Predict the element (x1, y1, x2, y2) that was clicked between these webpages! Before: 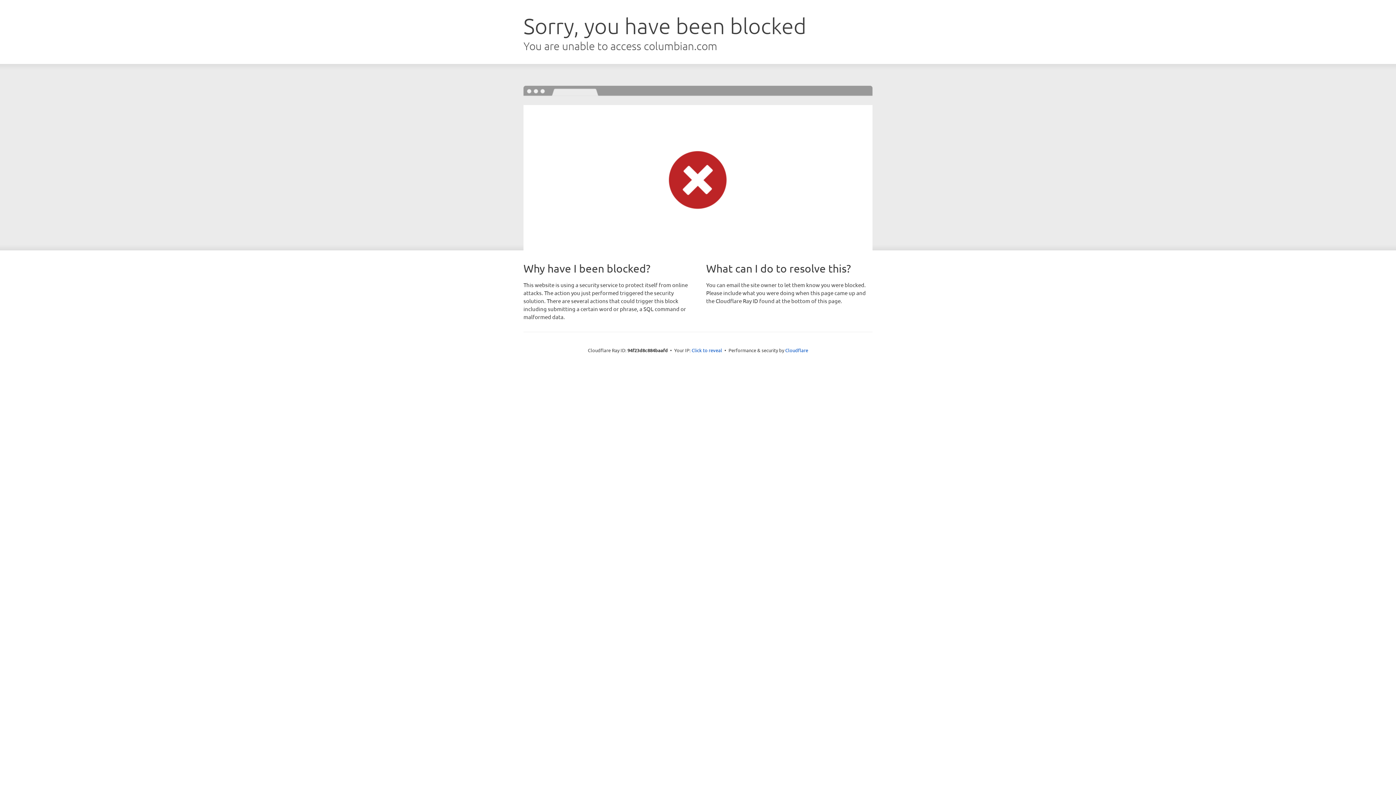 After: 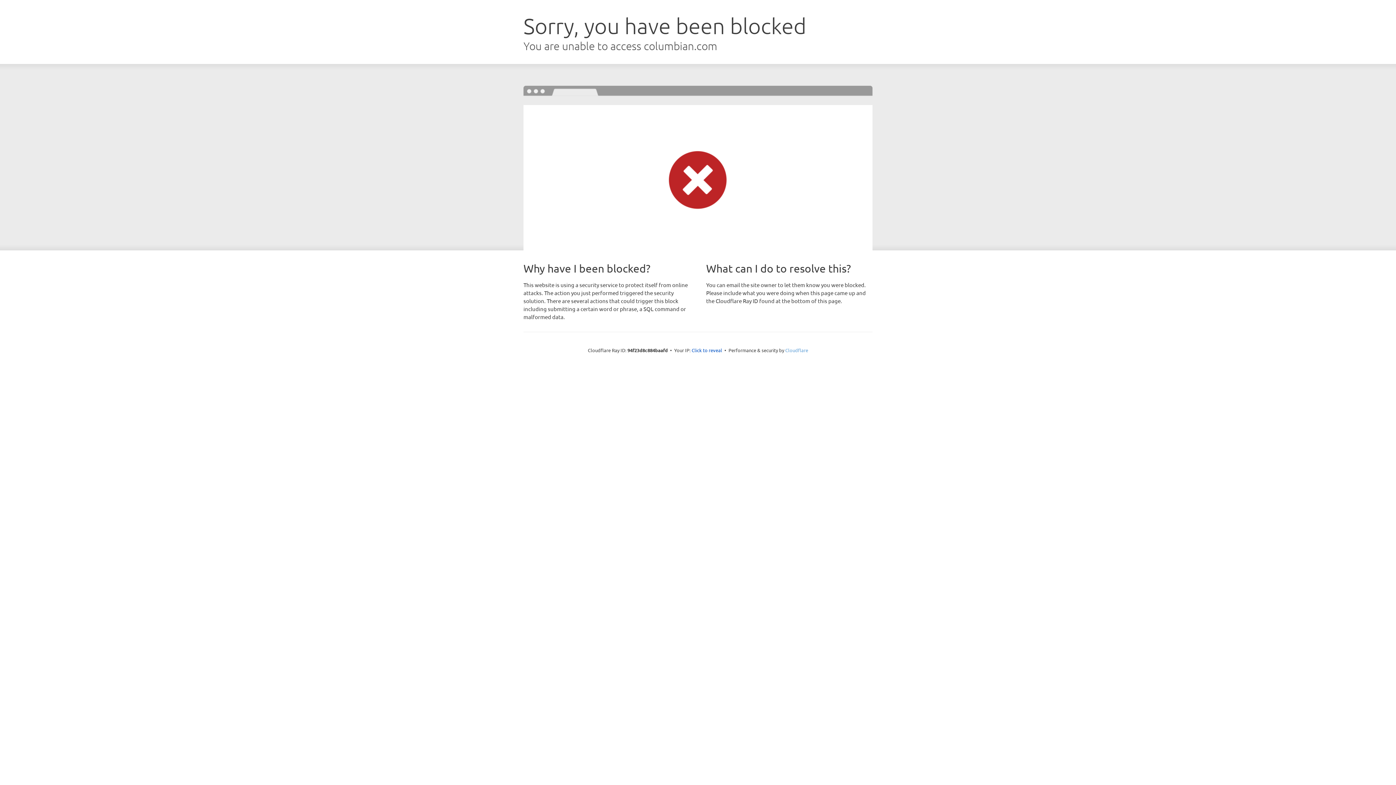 Action: bbox: (785, 347, 808, 353) label: Cloudflare